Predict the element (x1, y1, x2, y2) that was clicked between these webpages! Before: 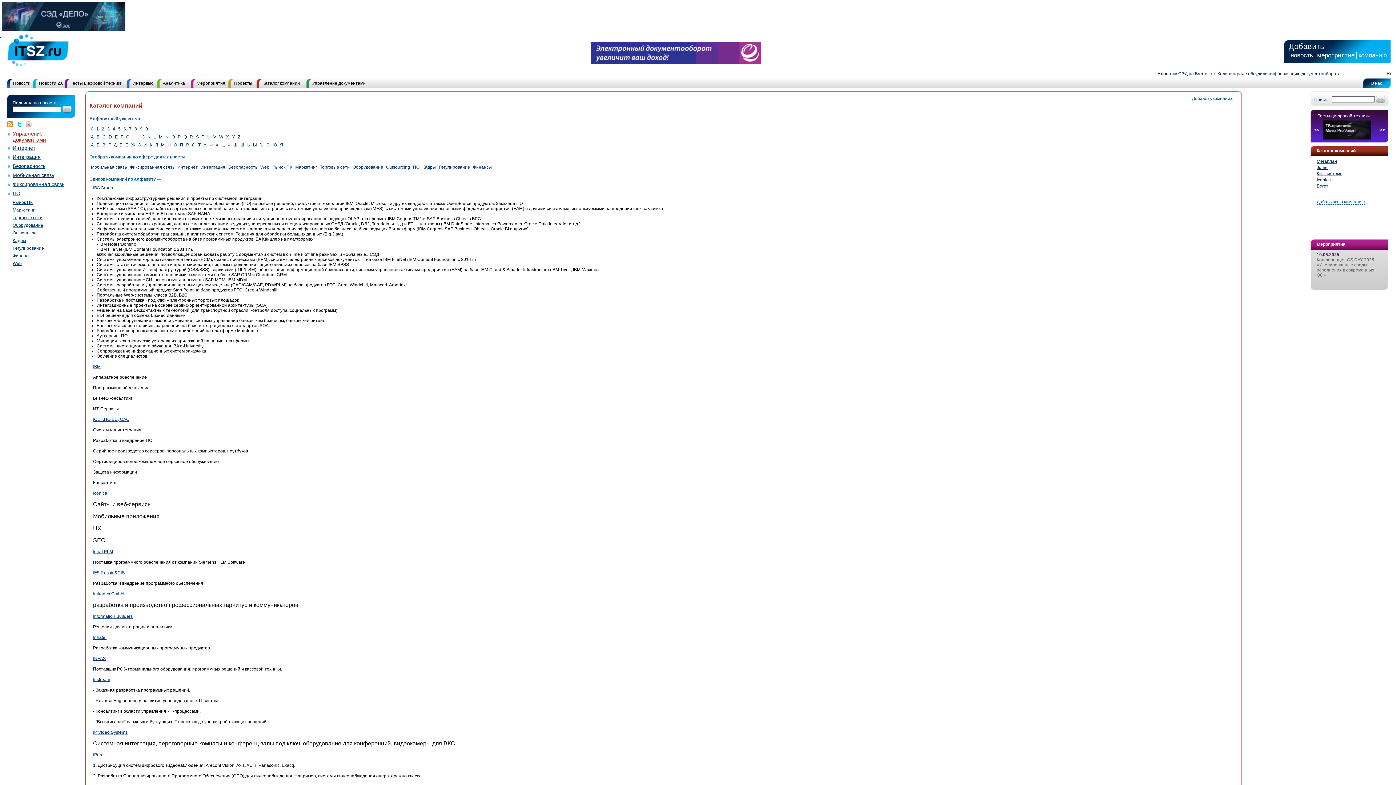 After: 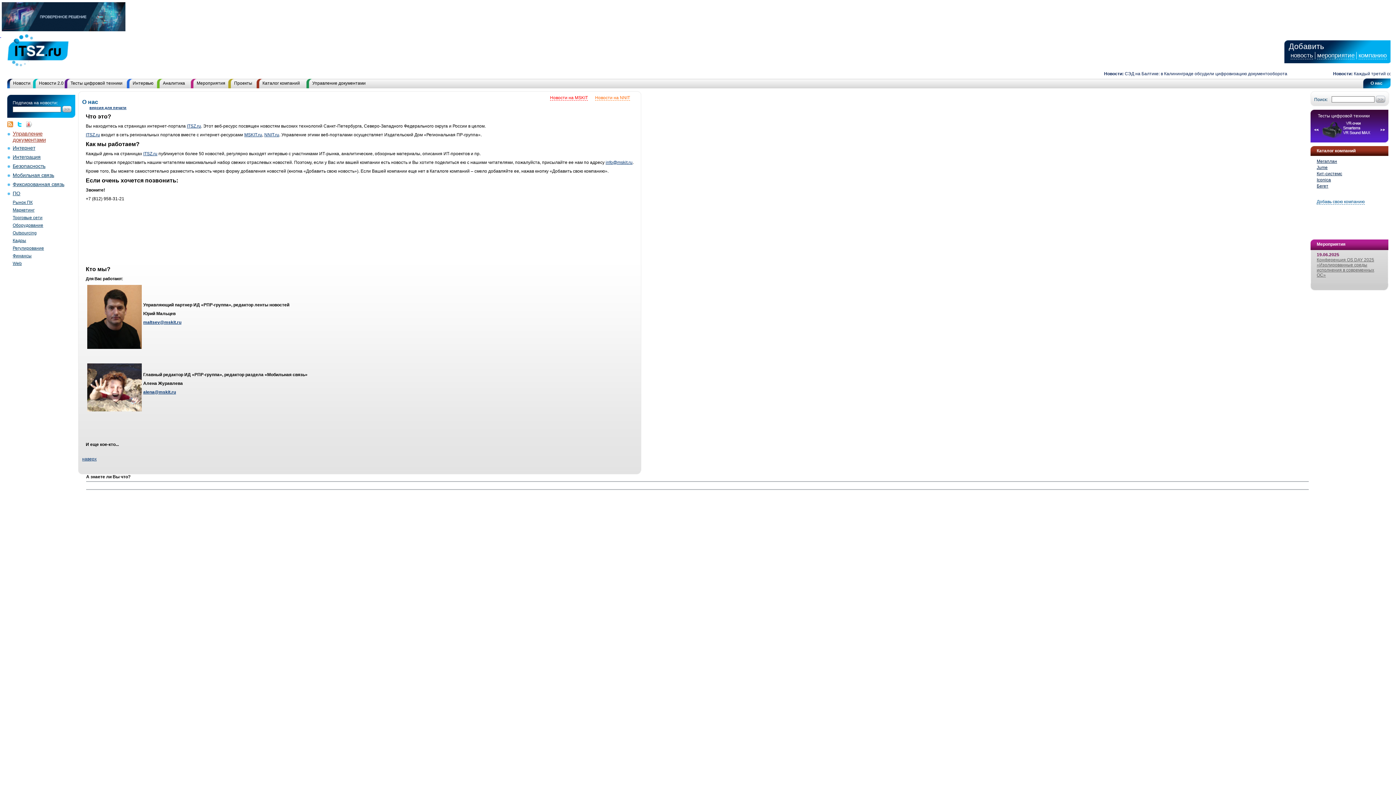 Action: bbox: (1370, 80, 1382, 85) label: О нас